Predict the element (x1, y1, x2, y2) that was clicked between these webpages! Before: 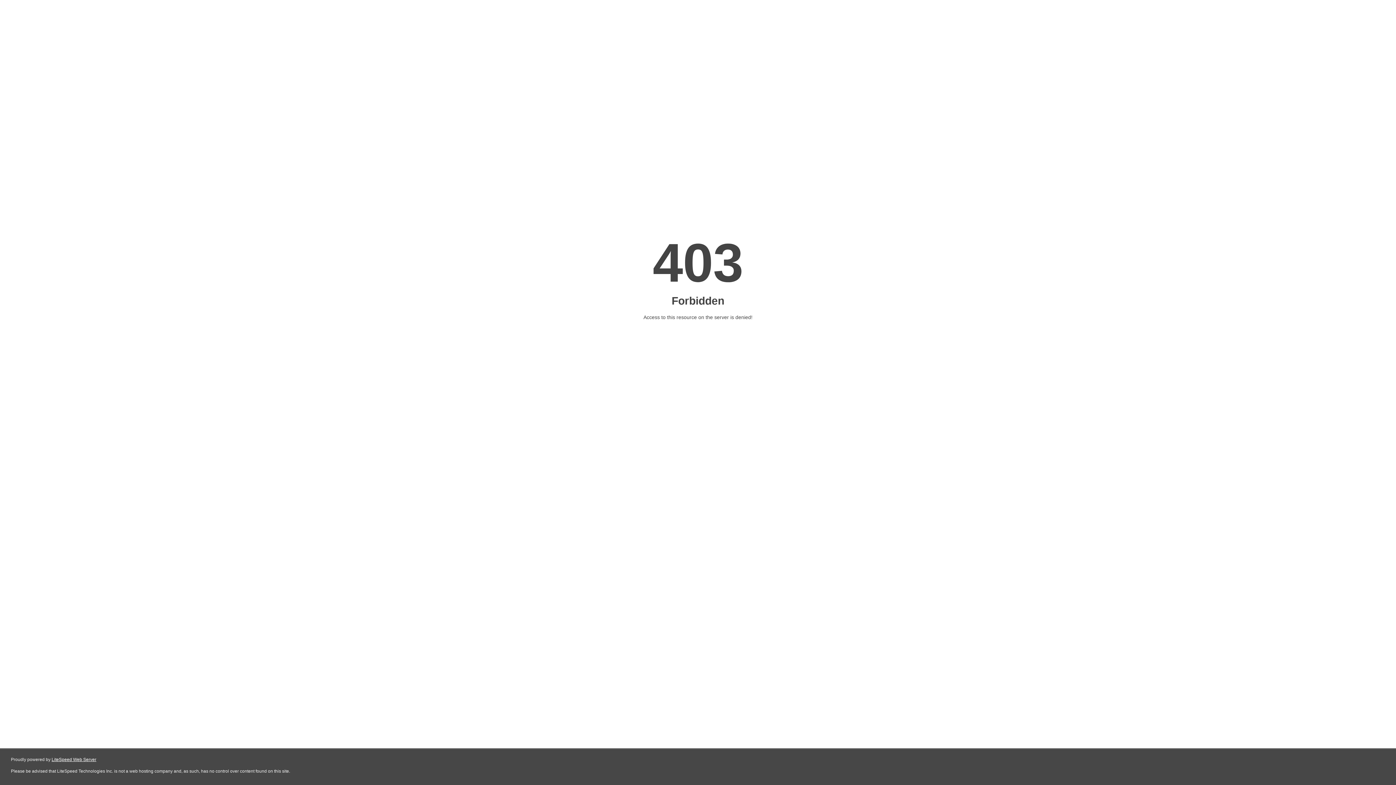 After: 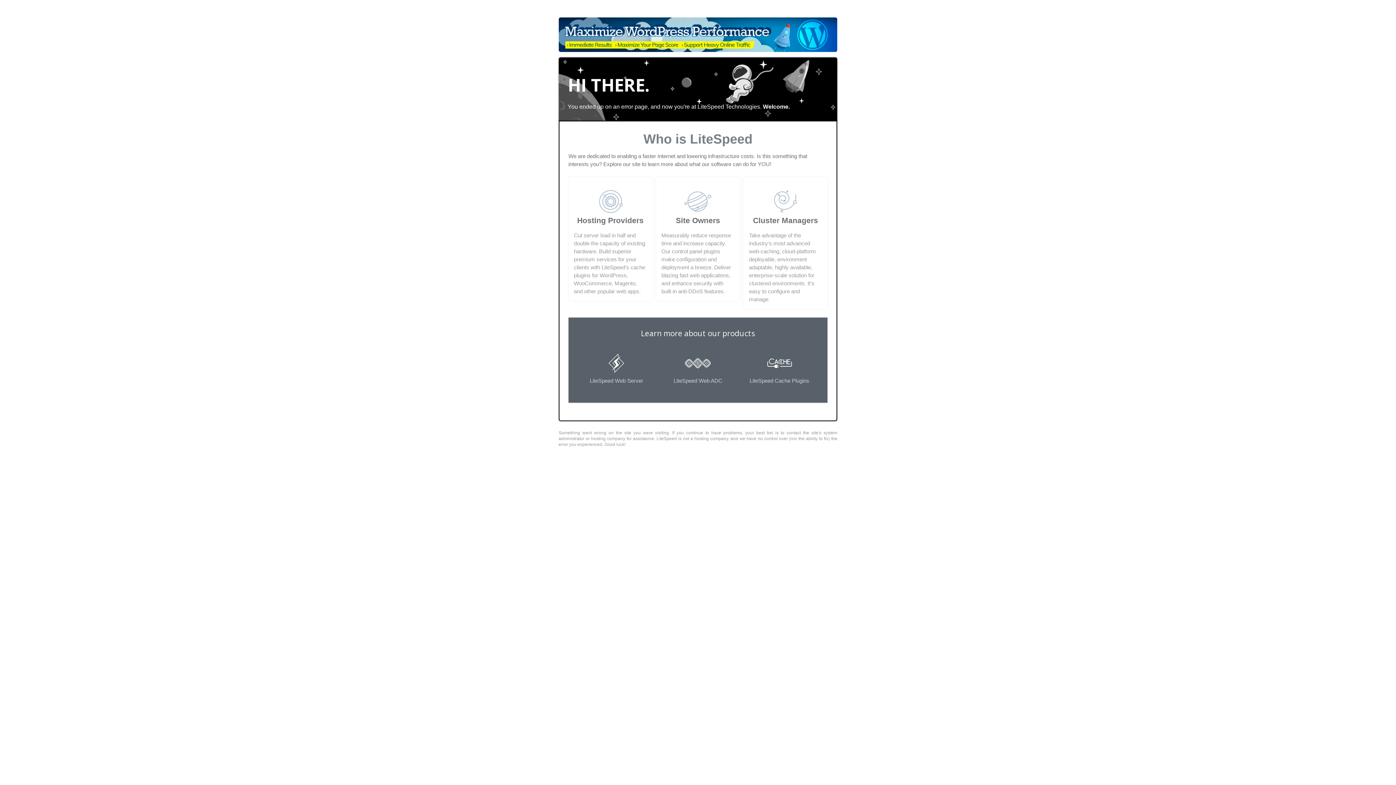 Action: bbox: (51, 757, 96, 762) label: LiteSpeed Web Server